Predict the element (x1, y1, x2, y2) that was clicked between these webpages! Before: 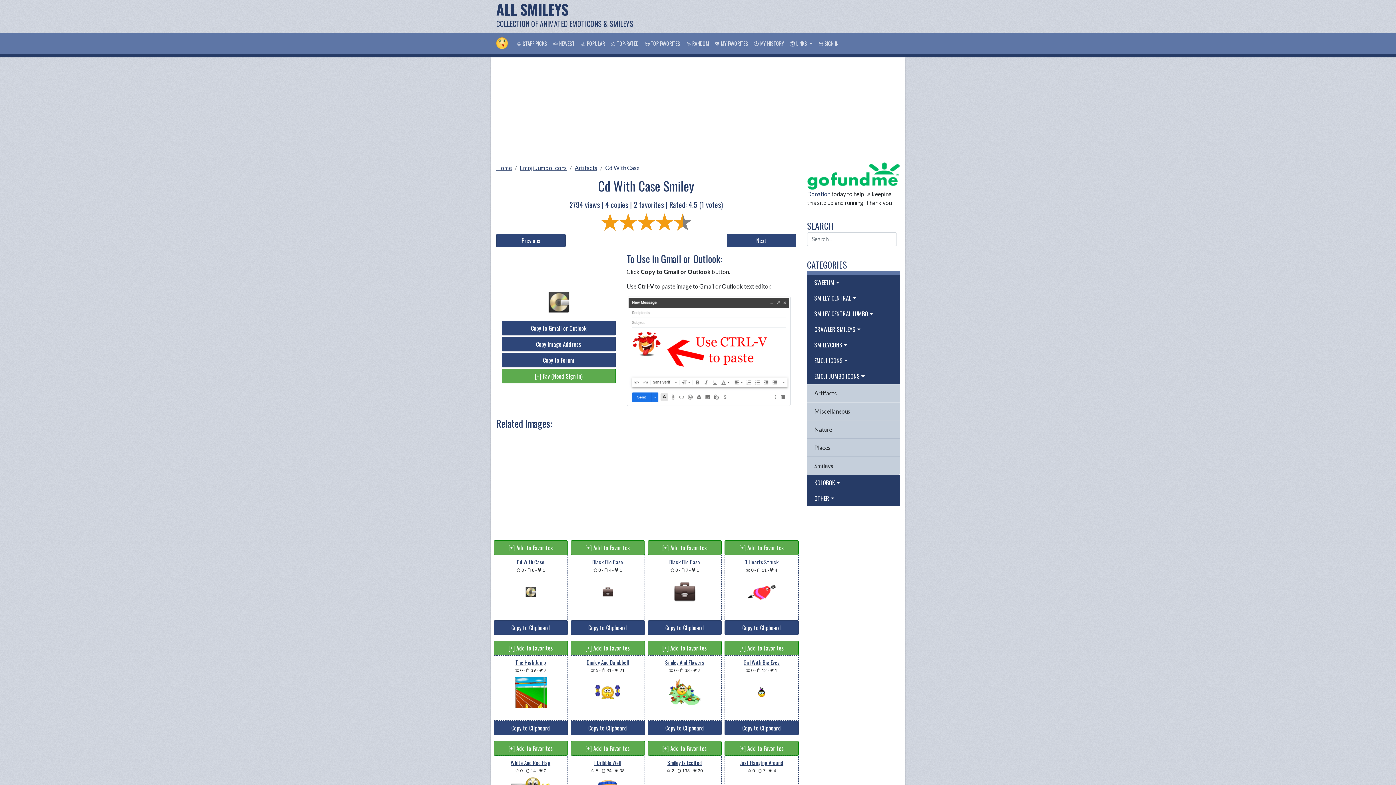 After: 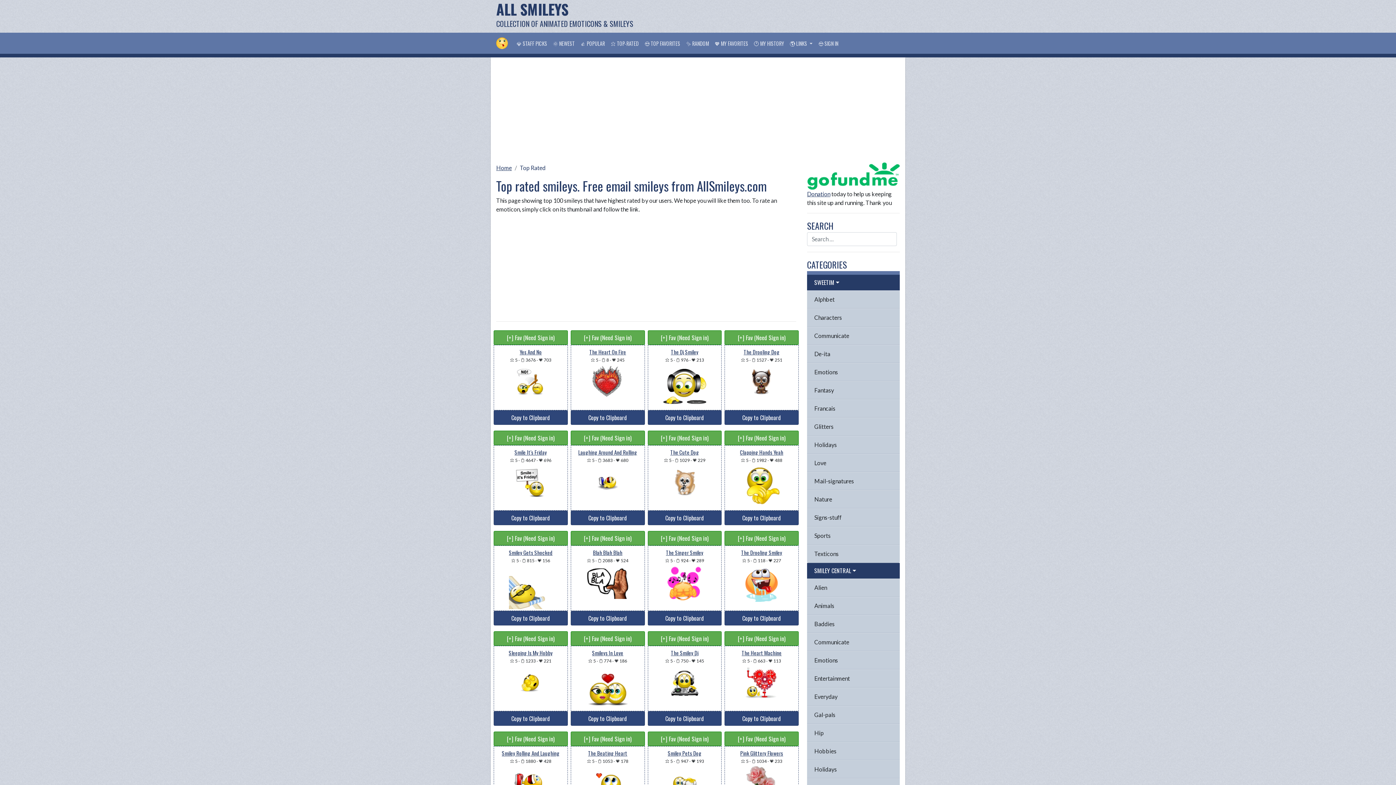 Action: bbox: (608, 36, 641, 50) label: ⭐ TOP-RATED